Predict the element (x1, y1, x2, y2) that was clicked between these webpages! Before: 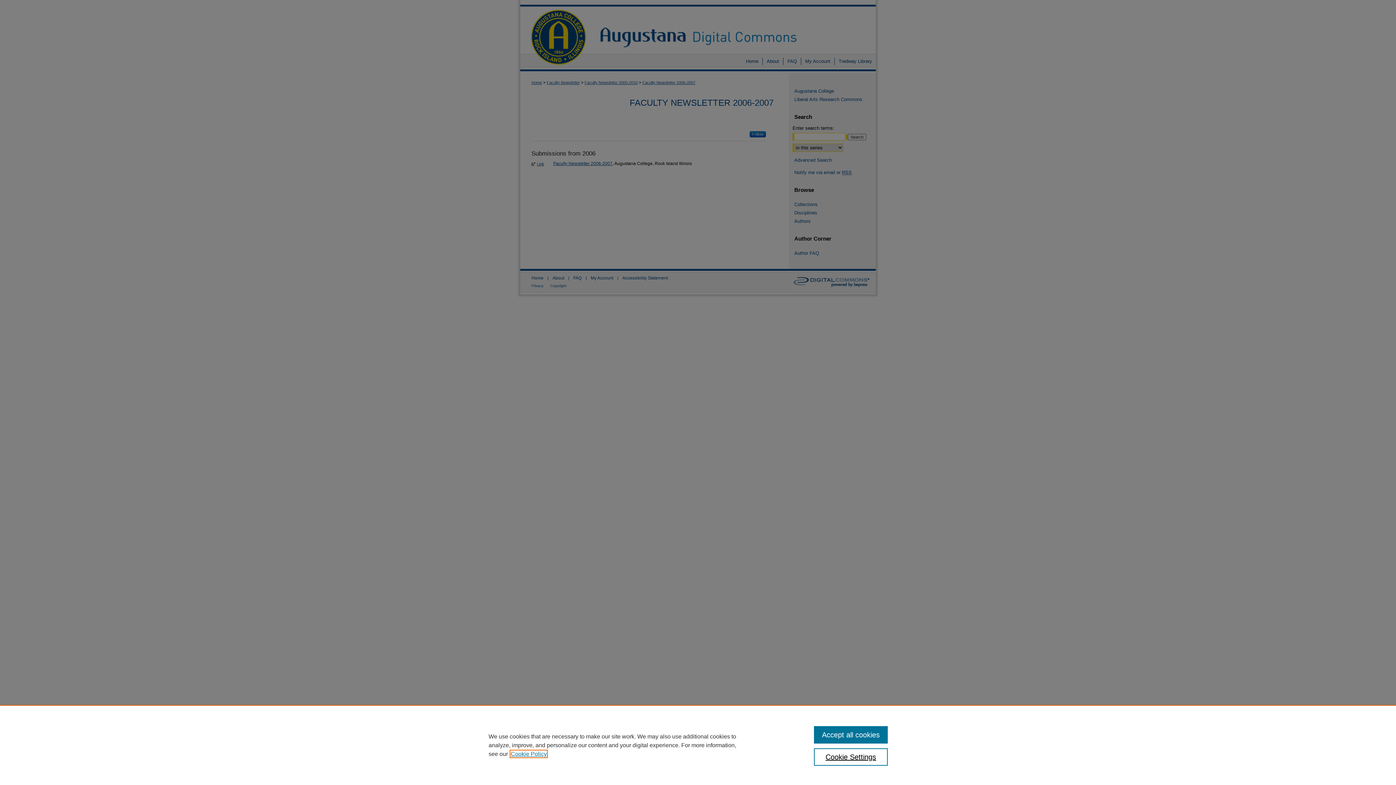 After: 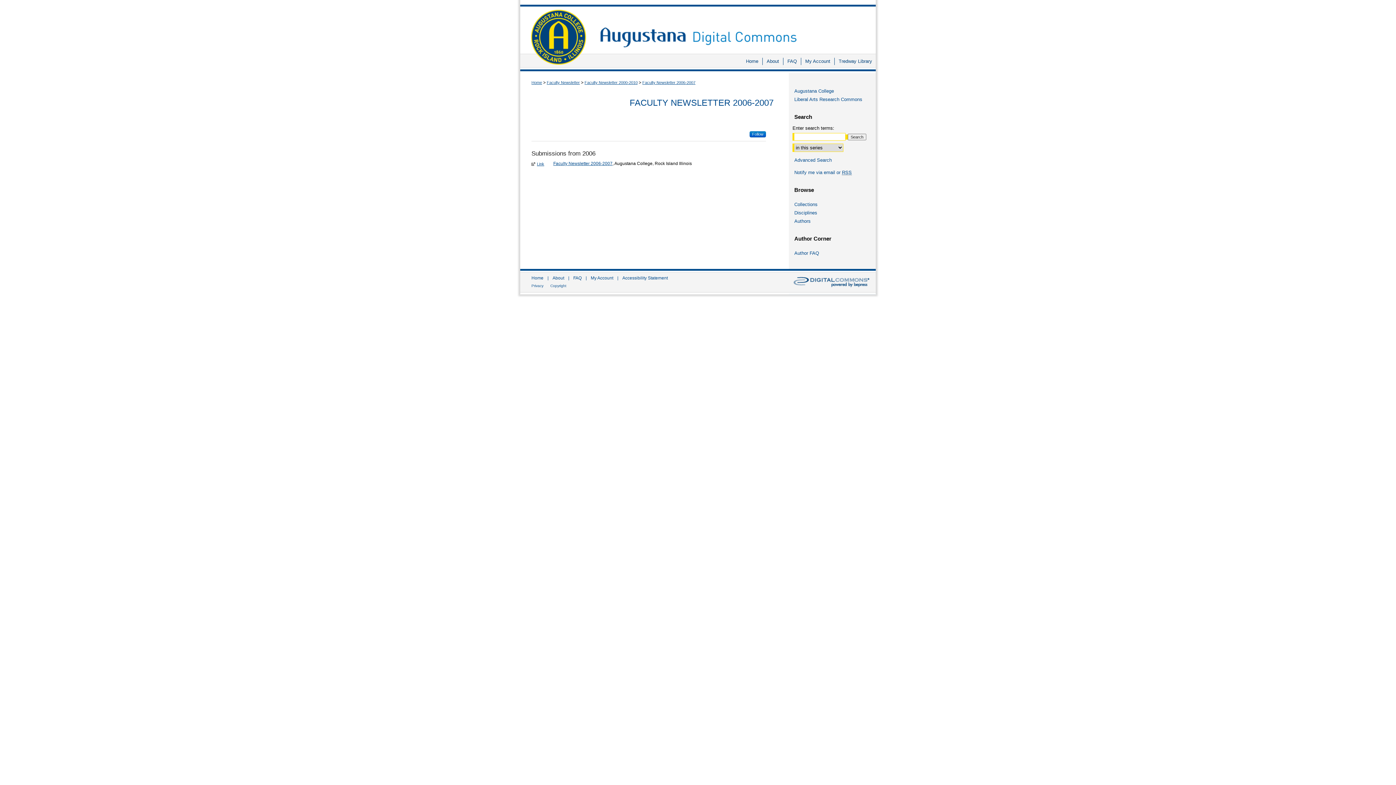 Action: label: Accept all cookies bbox: (814, 726, 887, 744)